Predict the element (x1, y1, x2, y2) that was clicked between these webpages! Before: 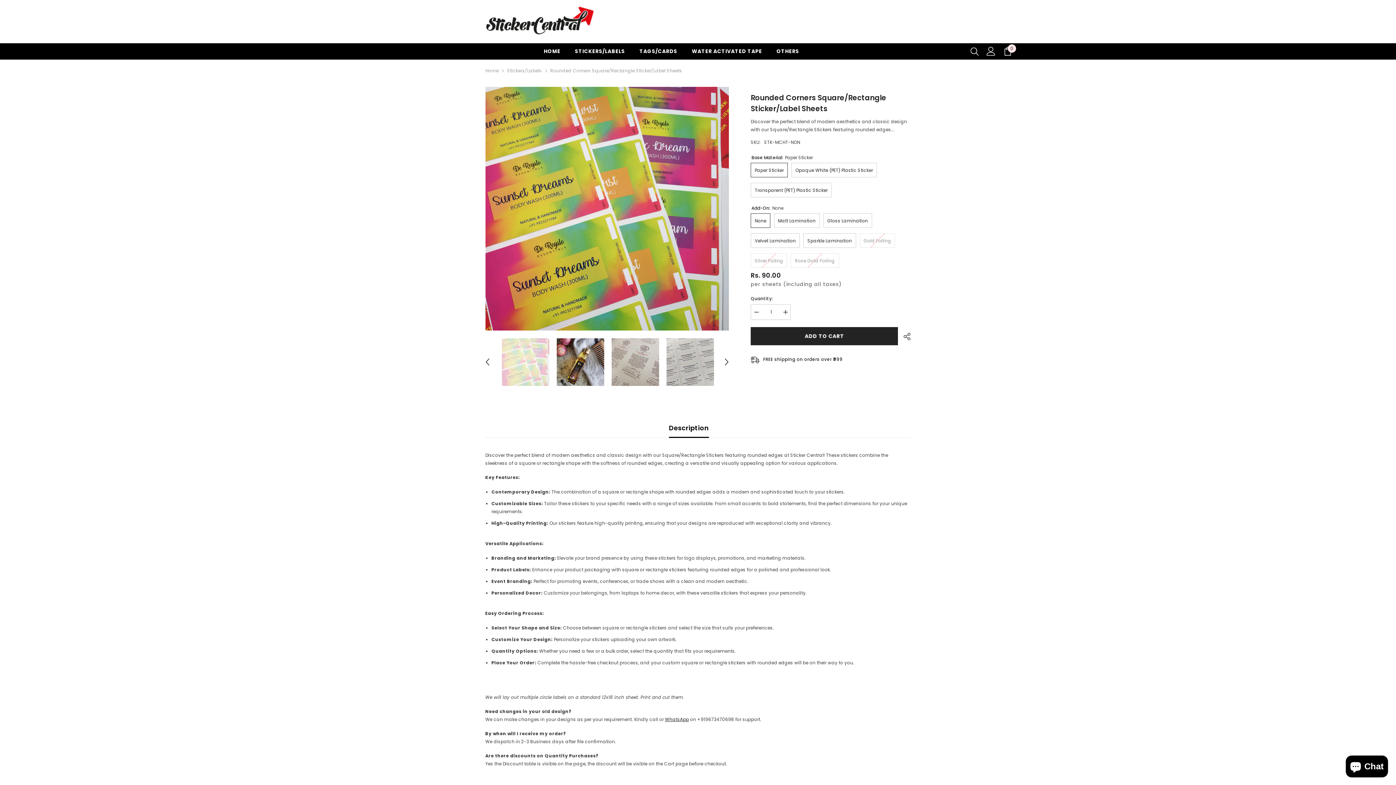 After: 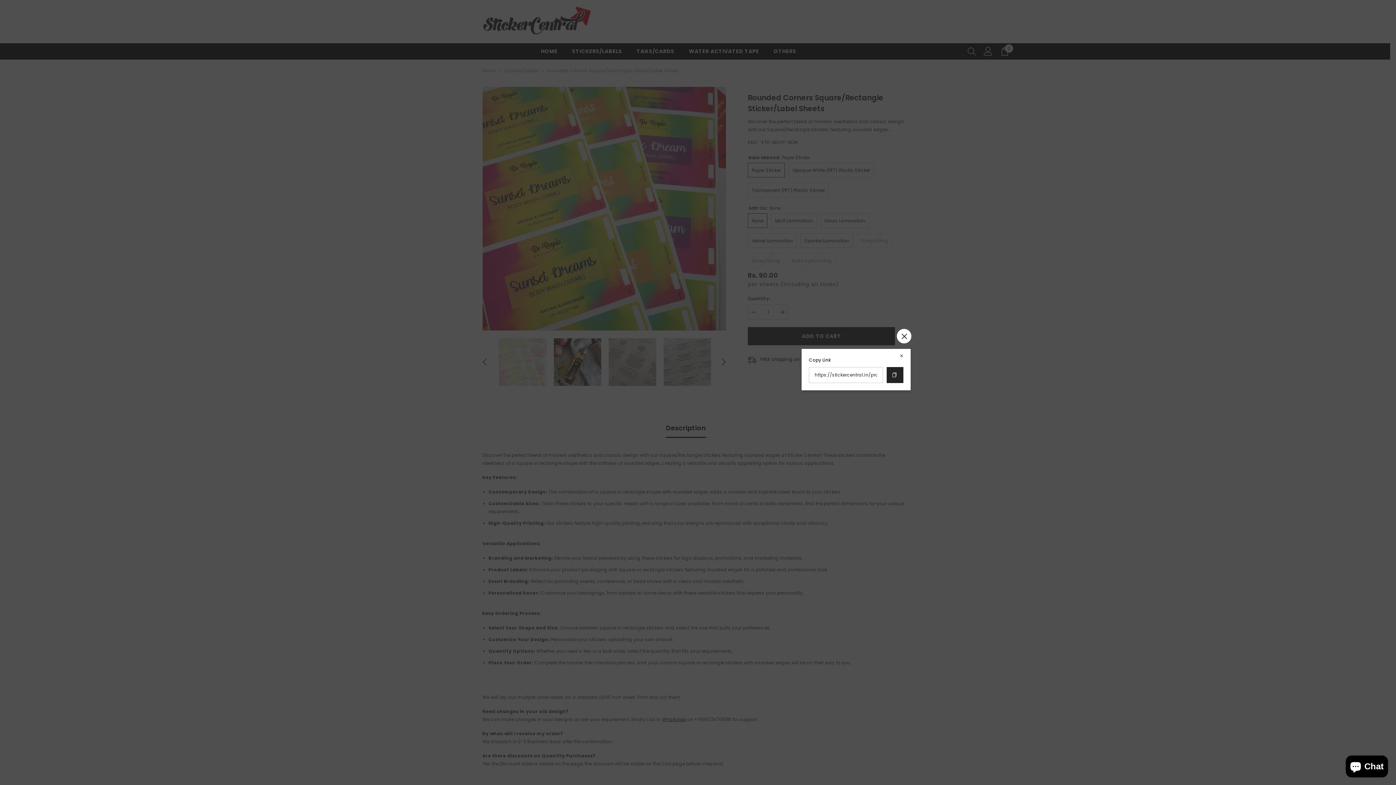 Action: bbox: (898, 327, 910, 345) label:  SHARE